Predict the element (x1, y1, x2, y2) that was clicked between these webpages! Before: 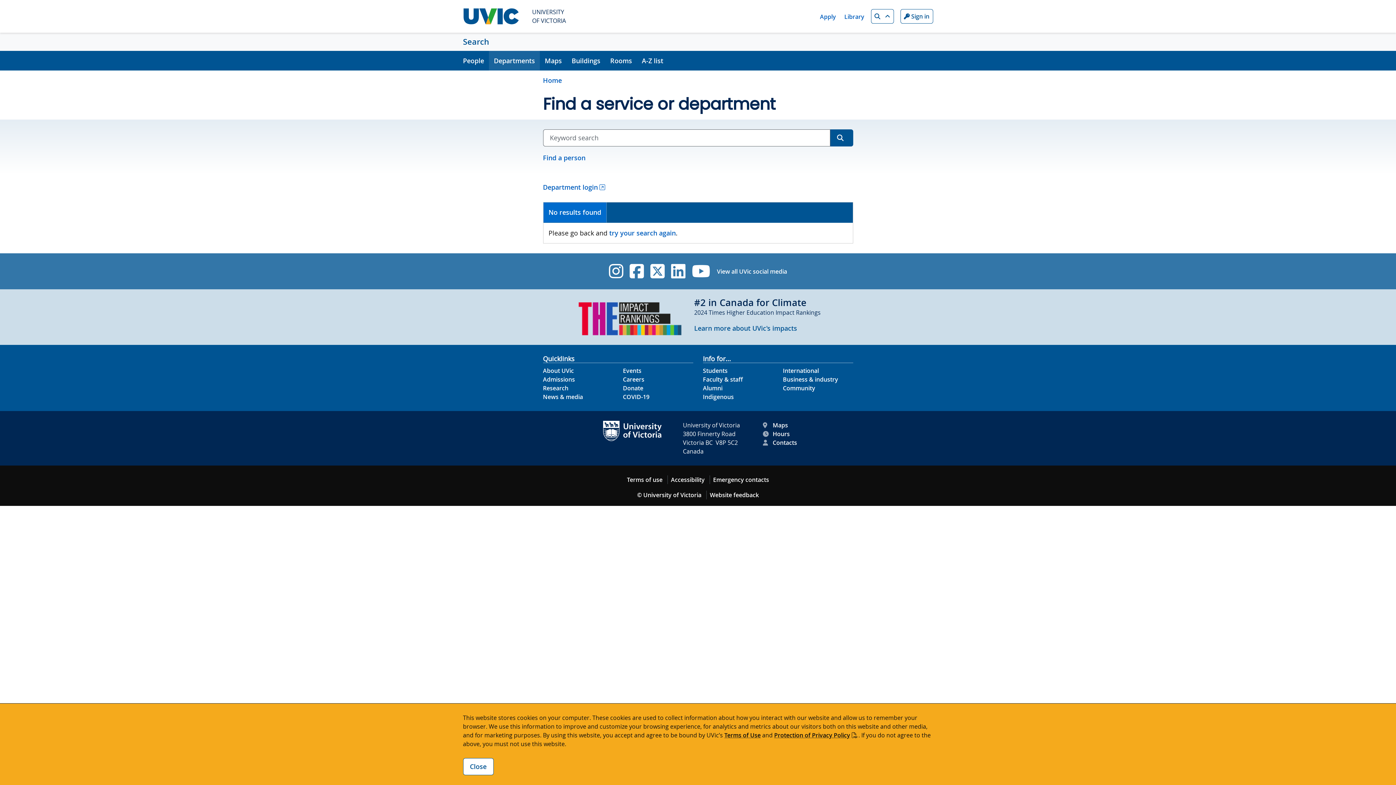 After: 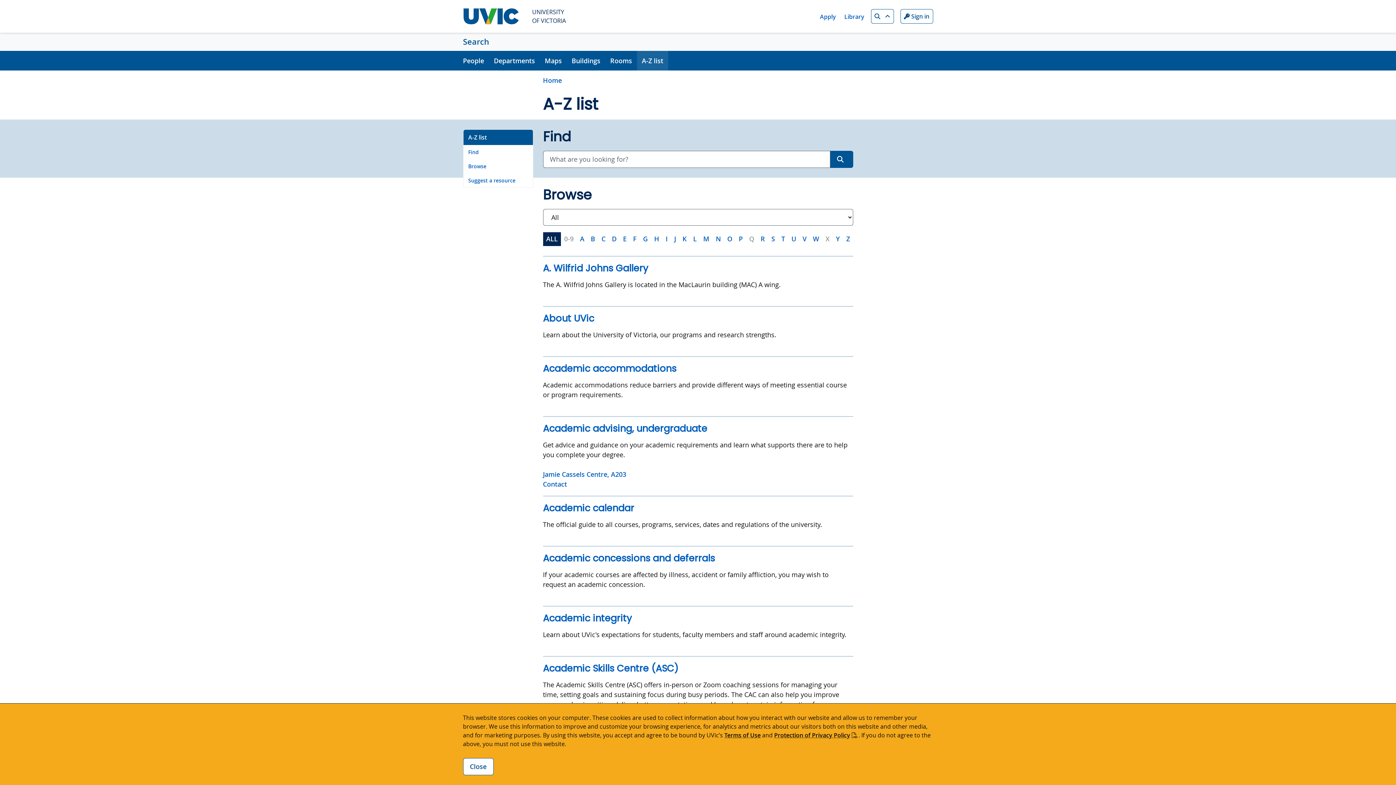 Action: label: A-Z list bbox: (637, 50, 668, 70)